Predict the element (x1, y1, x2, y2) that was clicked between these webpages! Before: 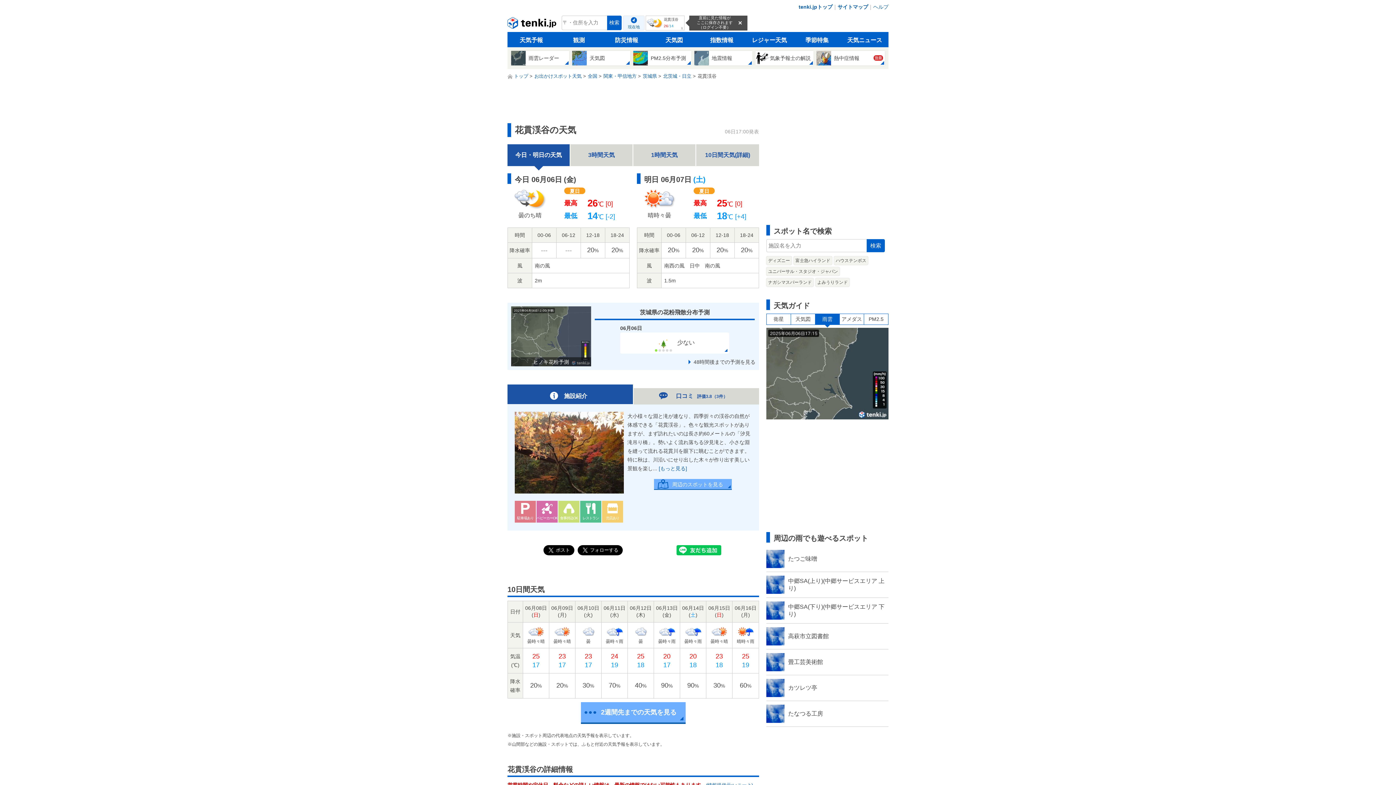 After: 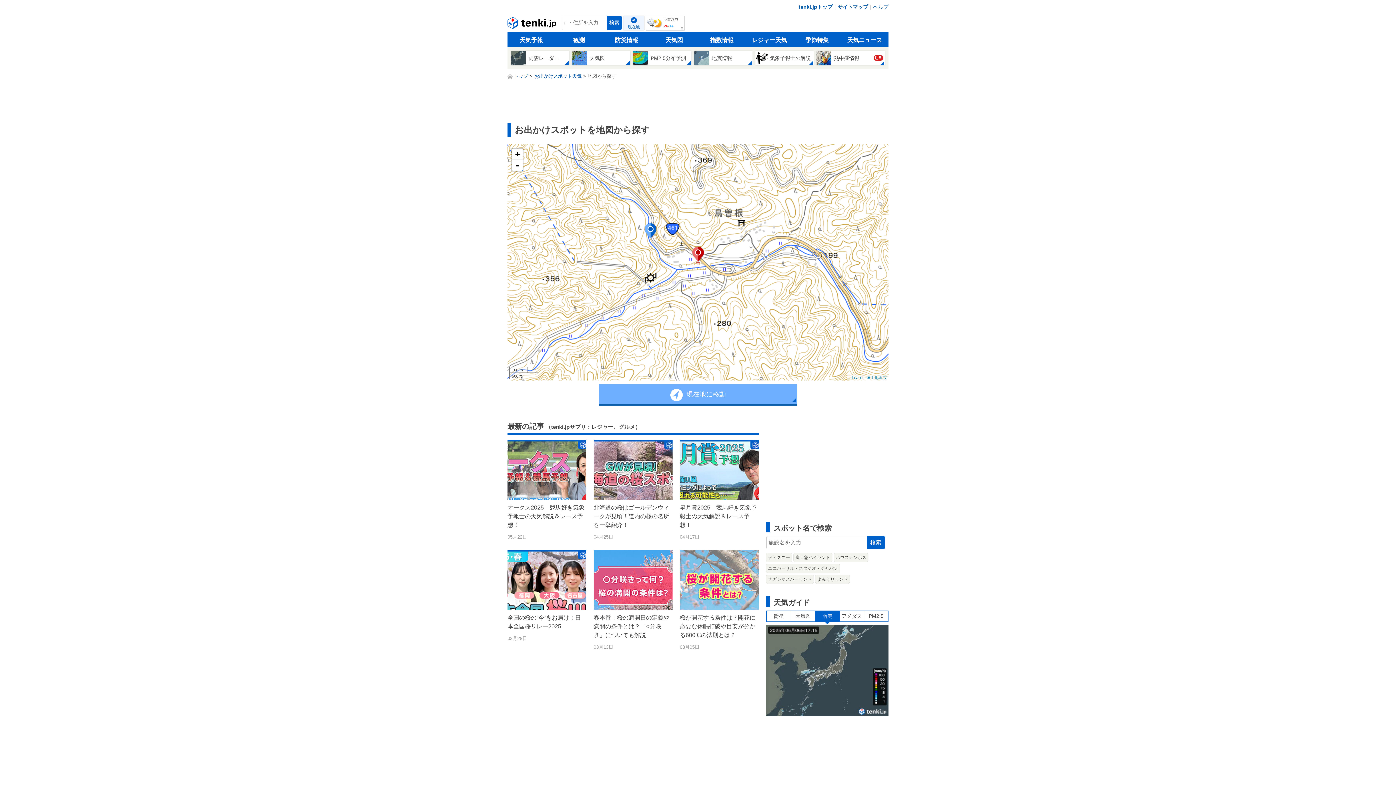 Action: bbox: (654, 479, 732, 490) label: 周辺のスポットを見る